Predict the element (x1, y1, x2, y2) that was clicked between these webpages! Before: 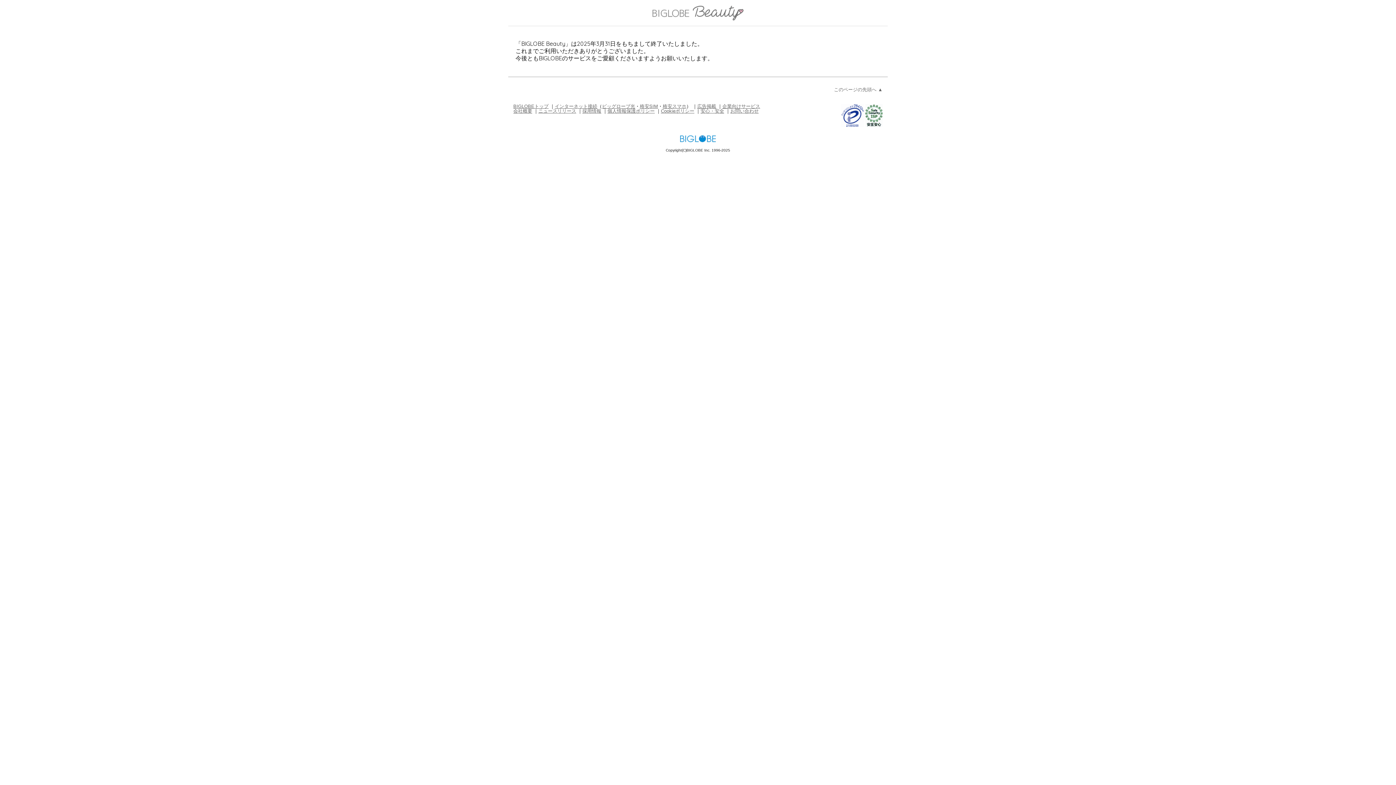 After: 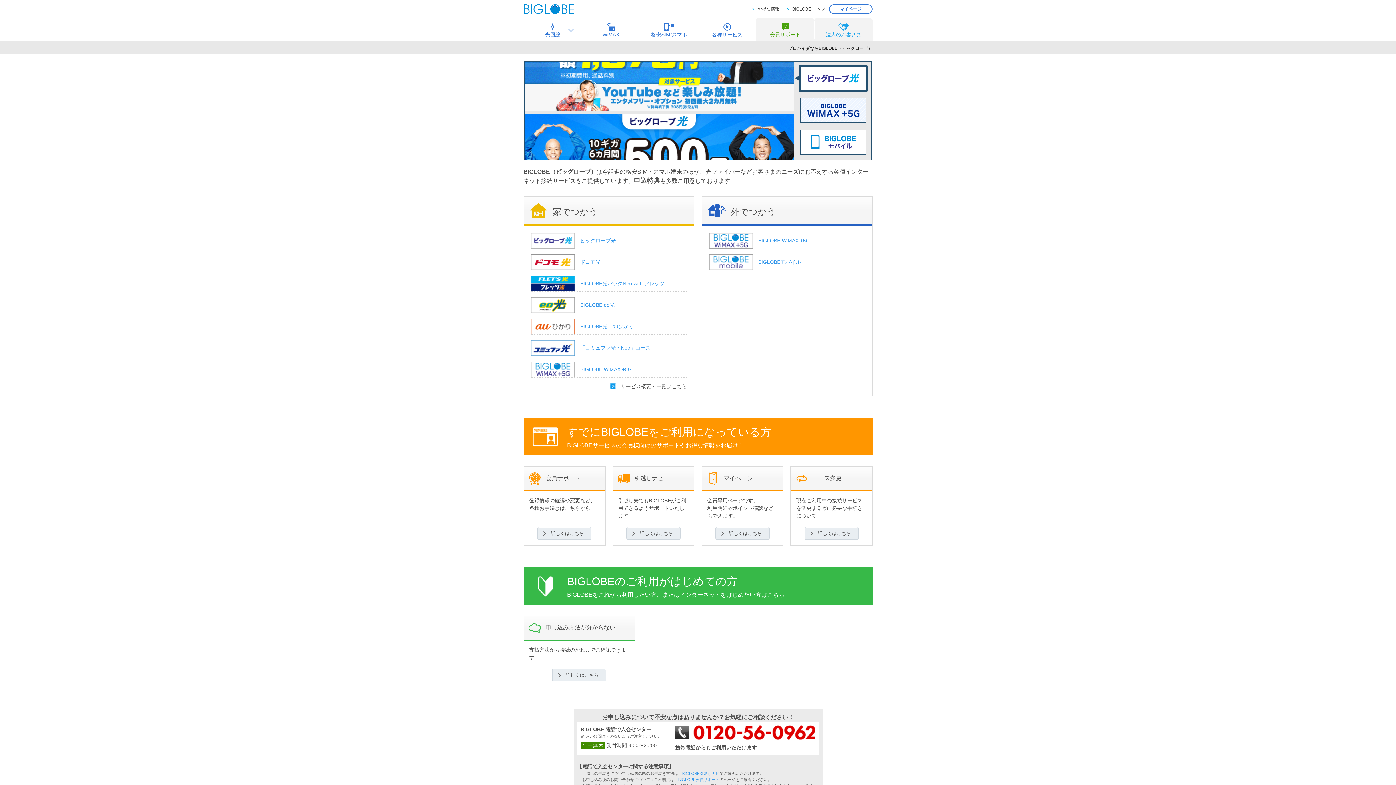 Action: label: インターネット接続 bbox: (554, 103, 597, 108)